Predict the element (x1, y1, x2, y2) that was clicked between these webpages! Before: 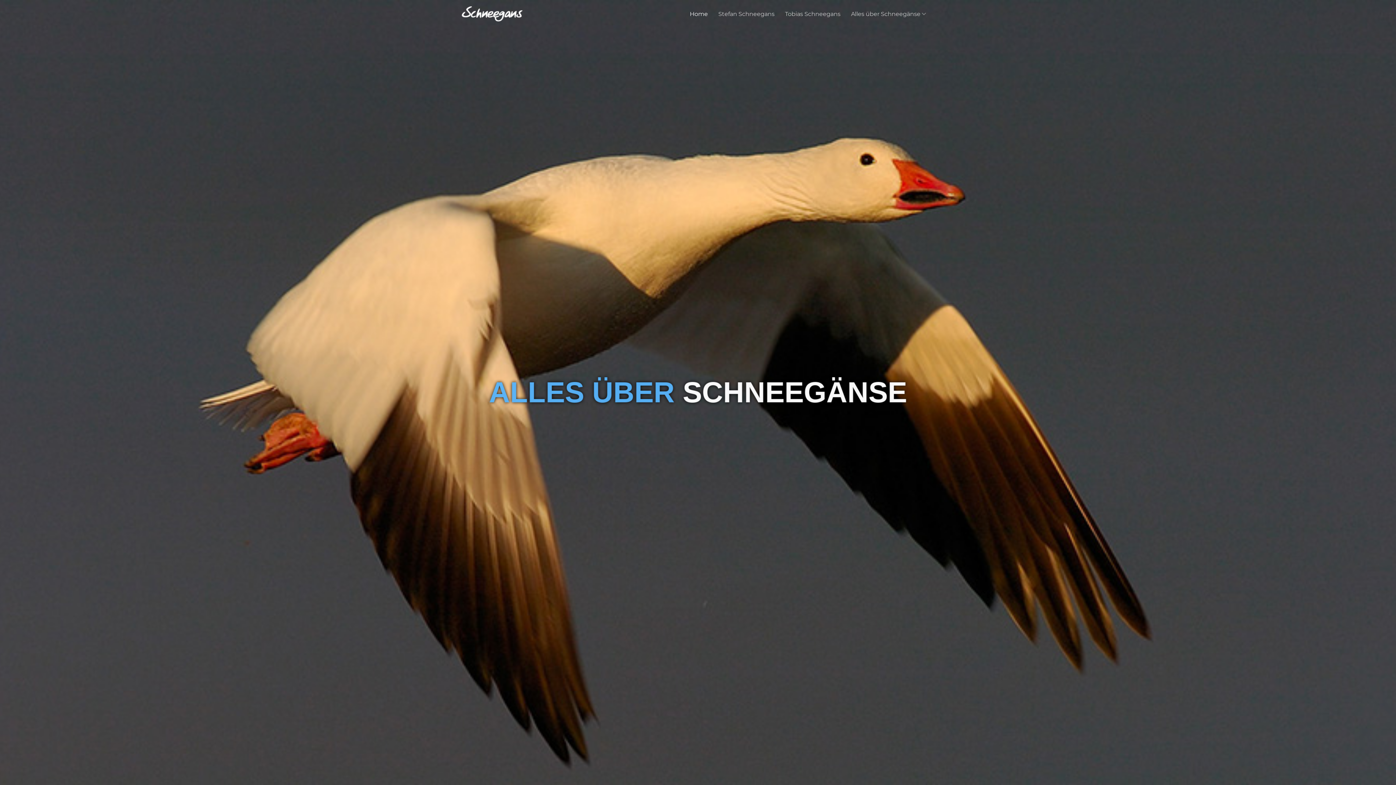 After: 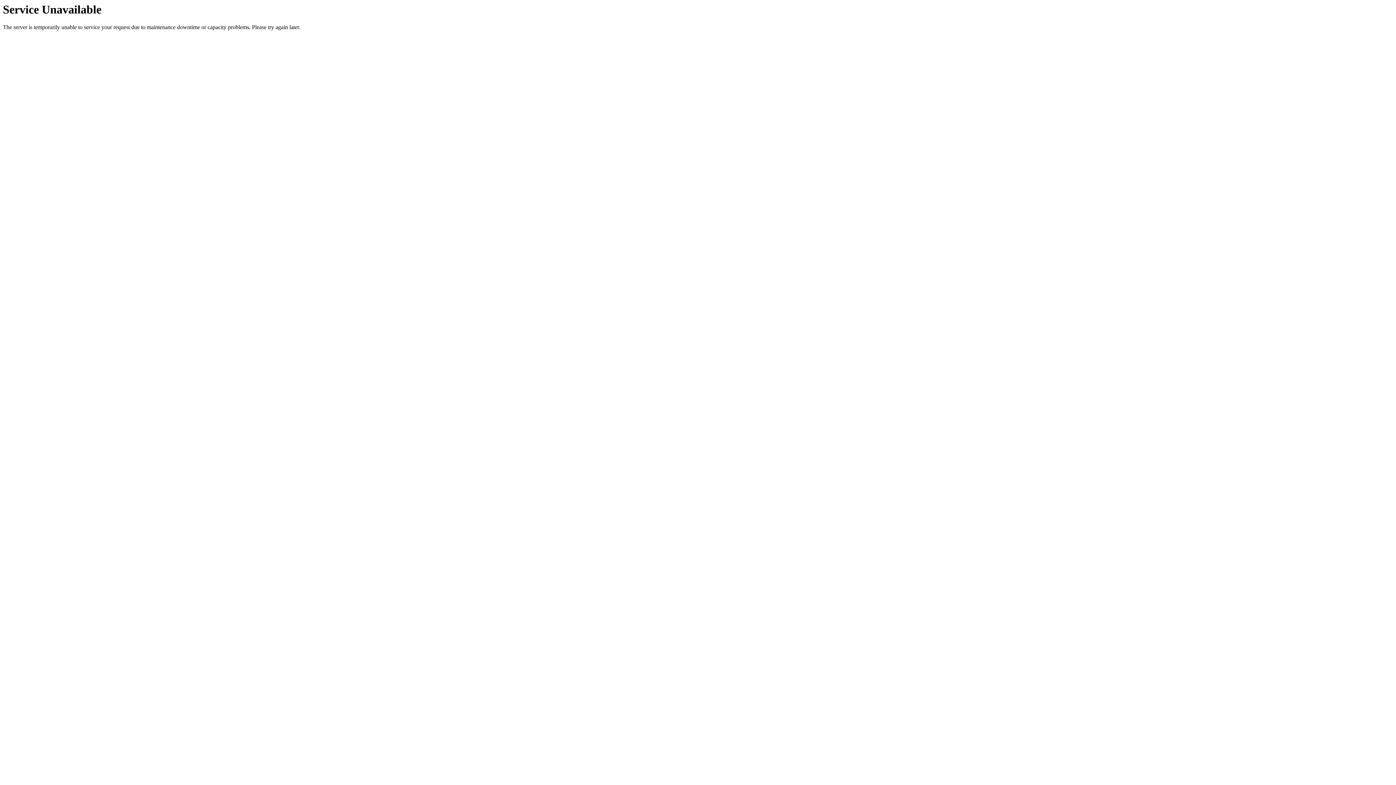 Action: bbox: (459, 12, 491, 15)